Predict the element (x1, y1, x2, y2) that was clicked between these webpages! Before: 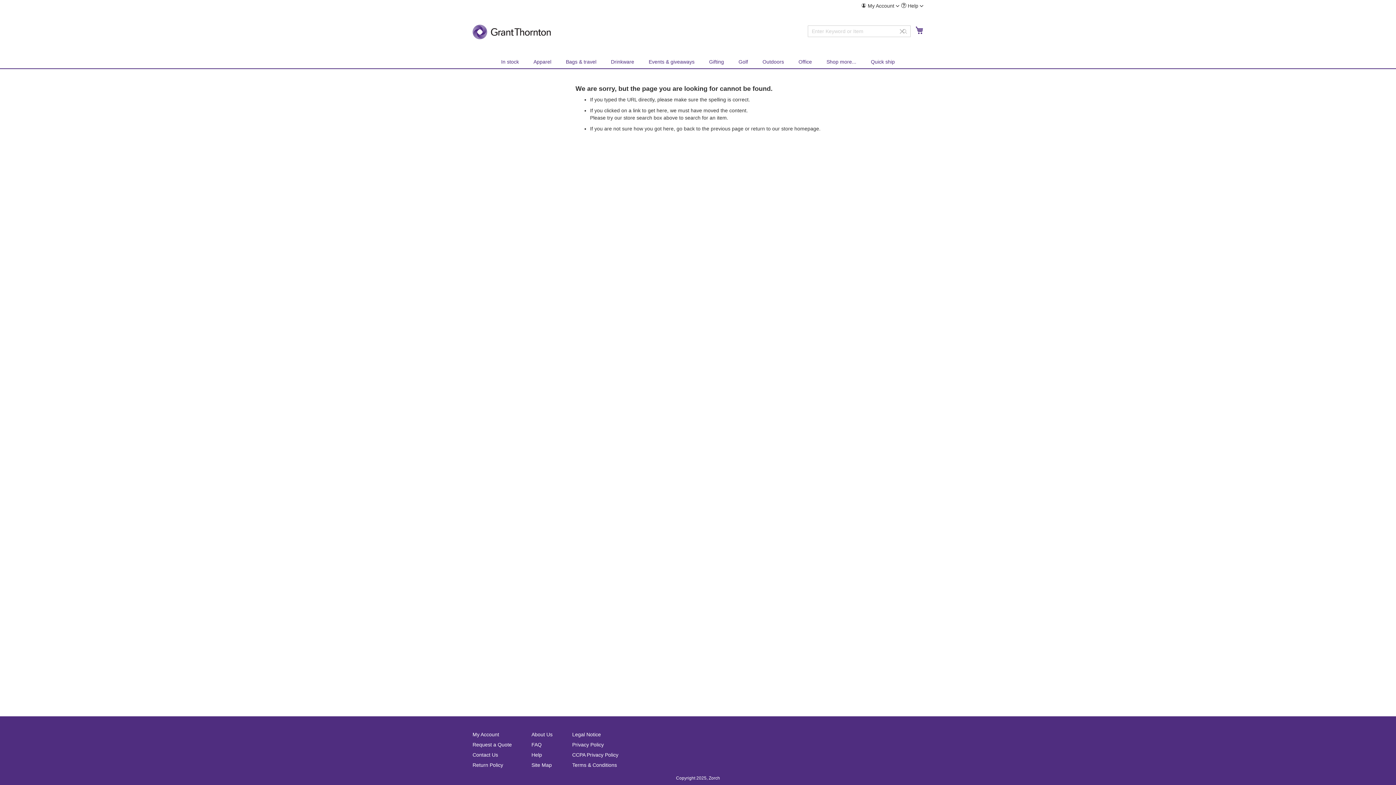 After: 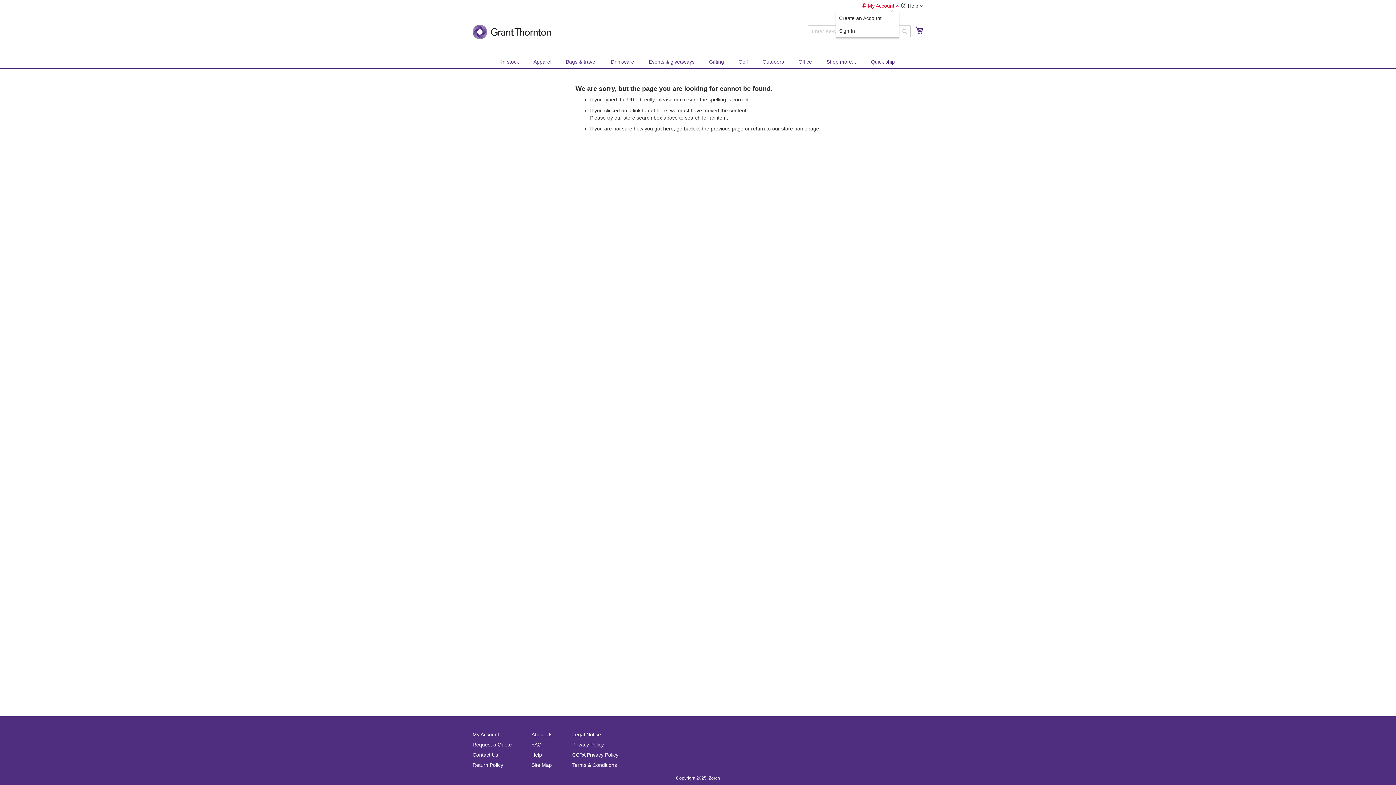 Action: label: Toggle account menu bbox: (901, 2, 903, 10)